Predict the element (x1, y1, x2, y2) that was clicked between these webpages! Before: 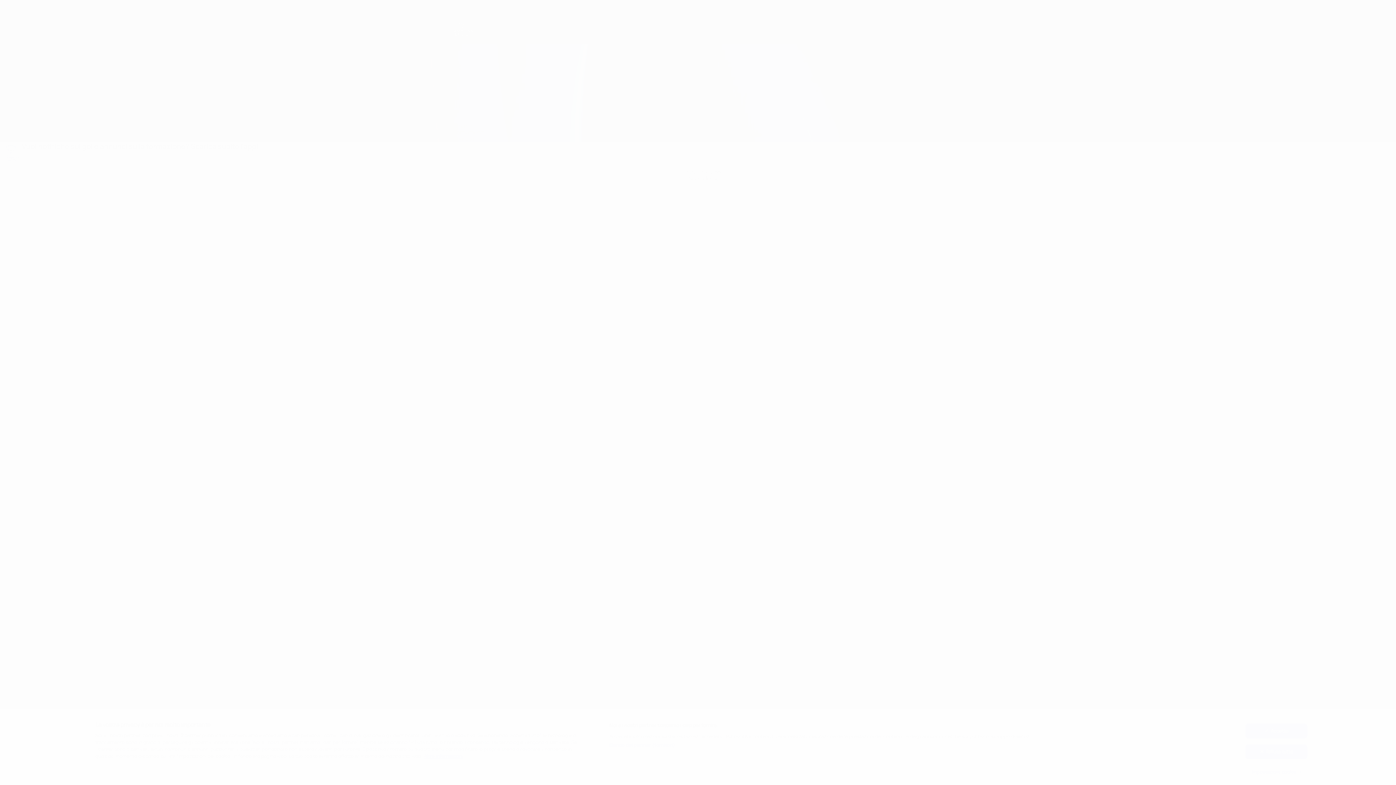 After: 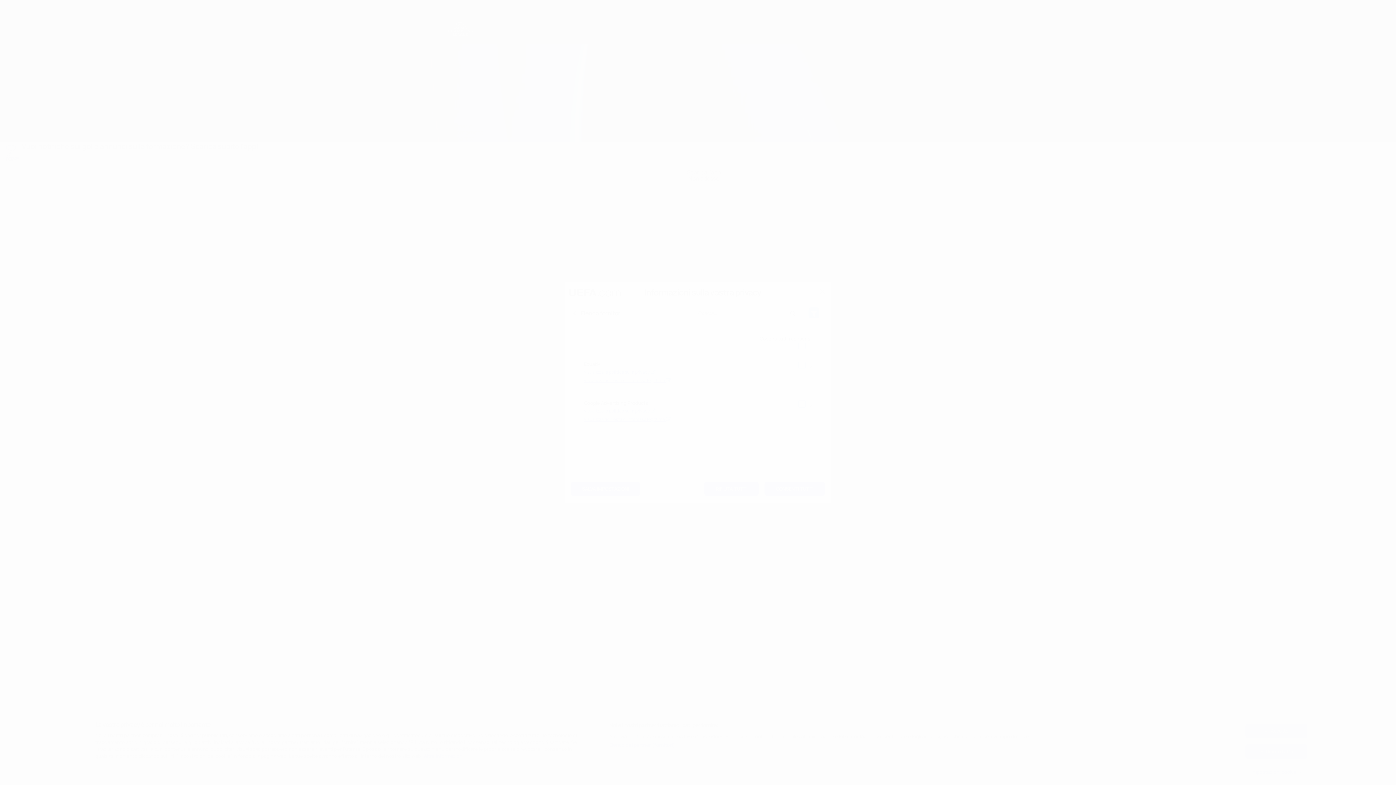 Action: bbox: (609, 742, 675, 749) label: Elenco dei partner (fornitori)